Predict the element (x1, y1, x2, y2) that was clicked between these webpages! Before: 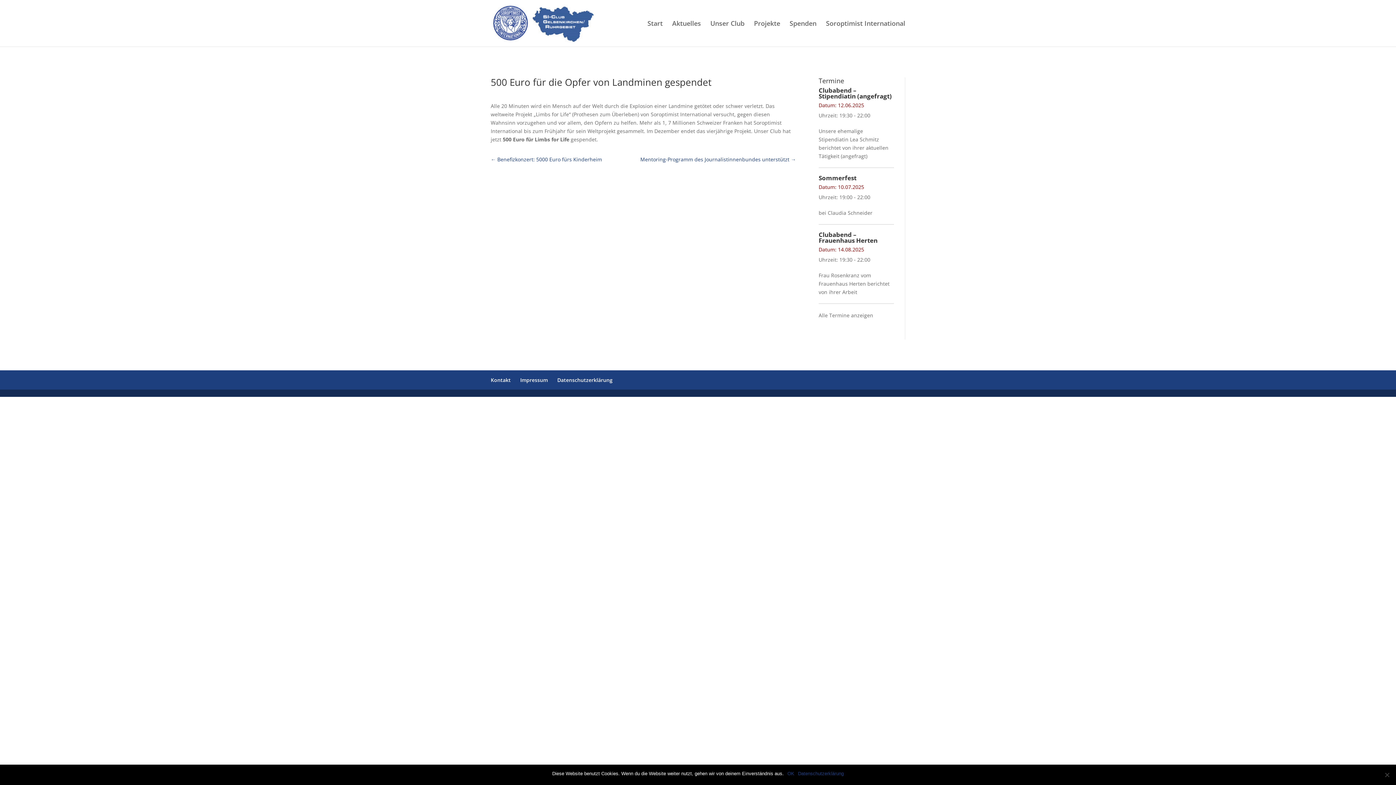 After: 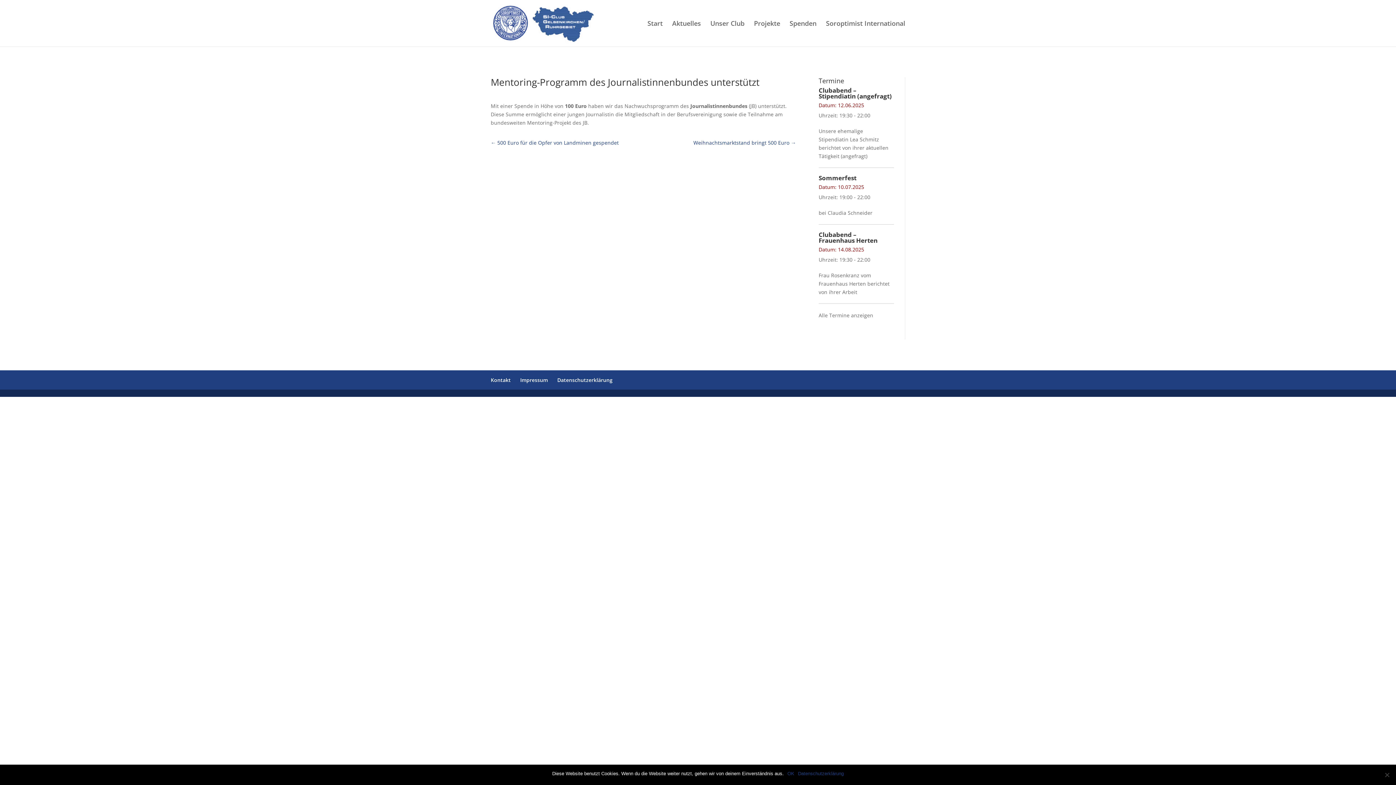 Action: label: Mentoring-Programm des Journalistinnenbundes unterstützt → bbox: (640, 155, 796, 163)